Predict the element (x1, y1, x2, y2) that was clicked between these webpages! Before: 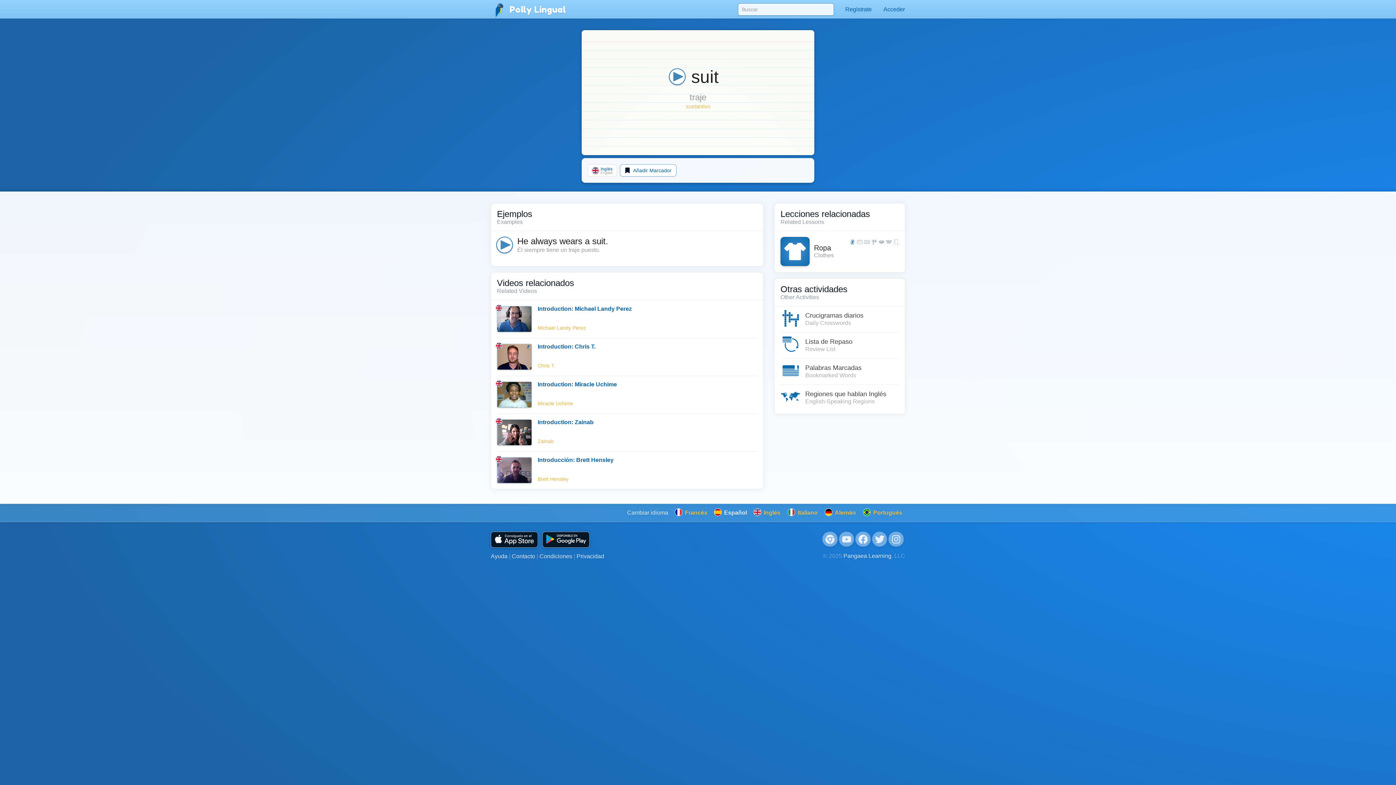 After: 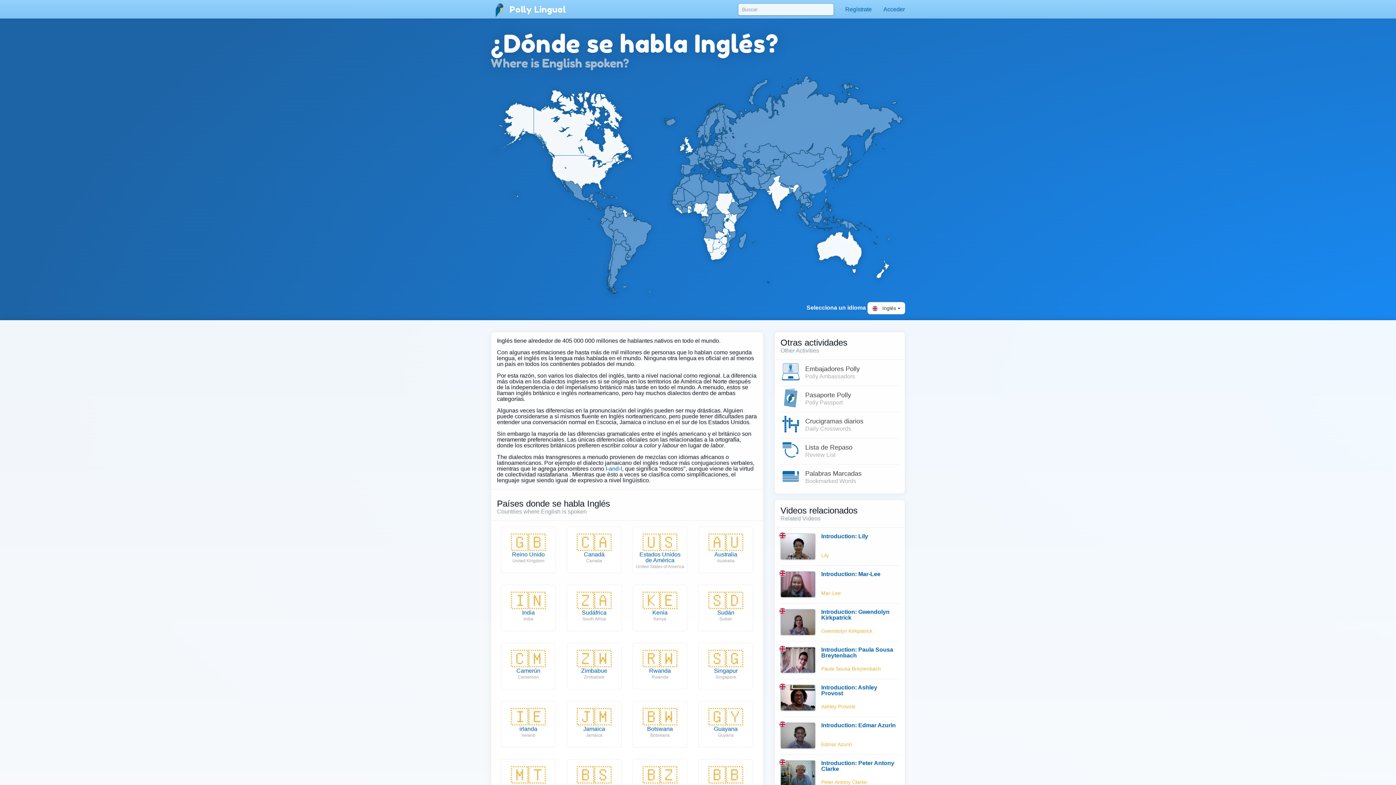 Action: bbox: (780, 388, 899, 411) label: Regiones que hablan Inglés
English-Speaking Regions